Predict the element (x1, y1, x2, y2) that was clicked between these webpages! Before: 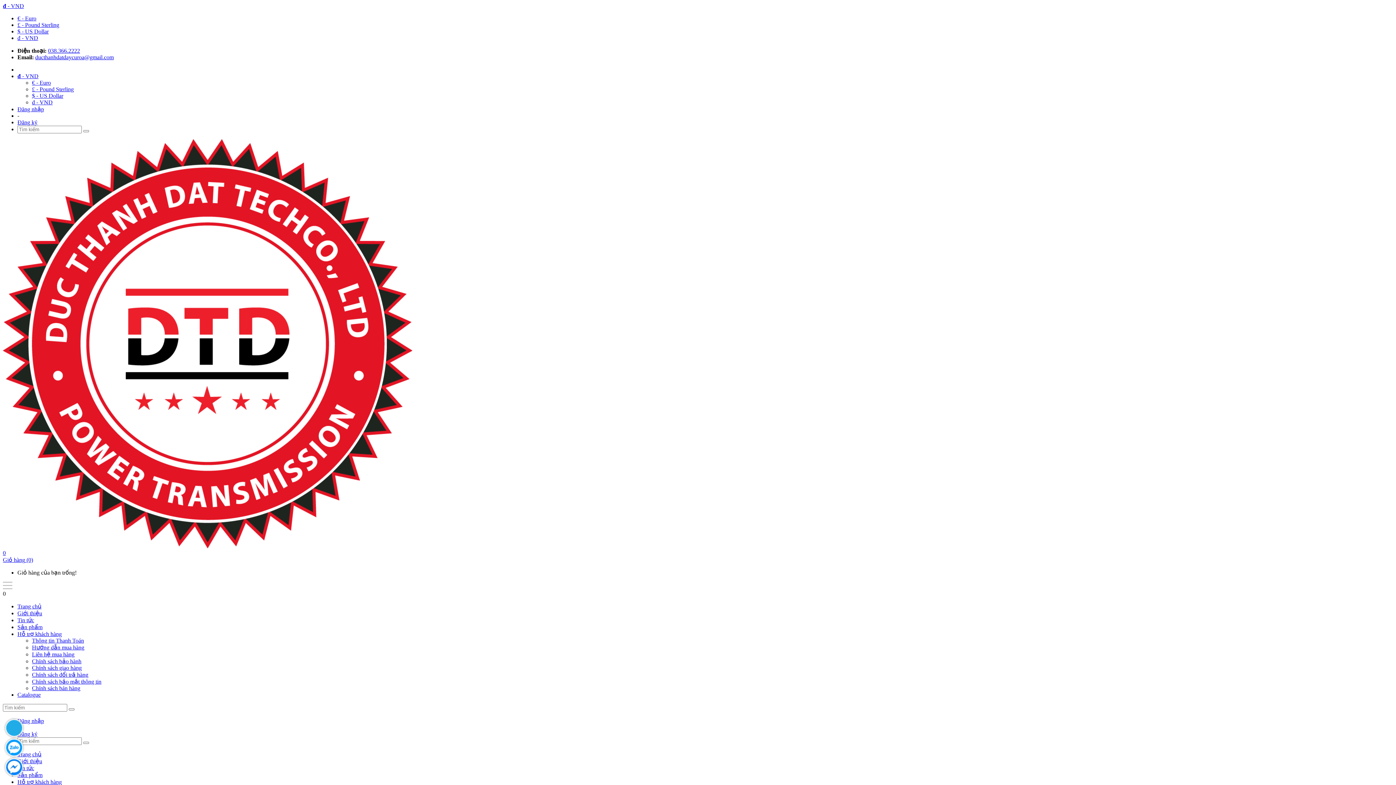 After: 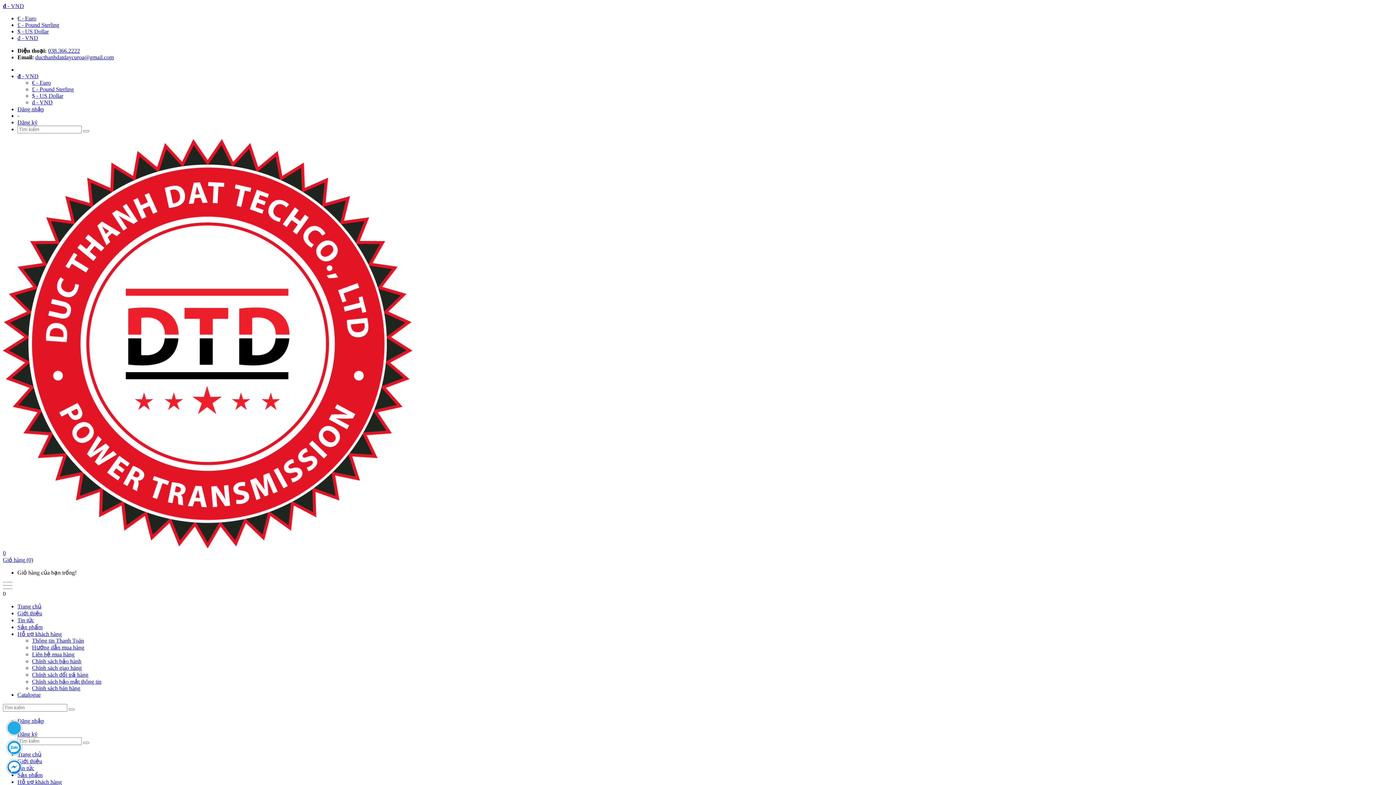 Action: label: Sản phẩm bbox: (17, 772, 42, 778)